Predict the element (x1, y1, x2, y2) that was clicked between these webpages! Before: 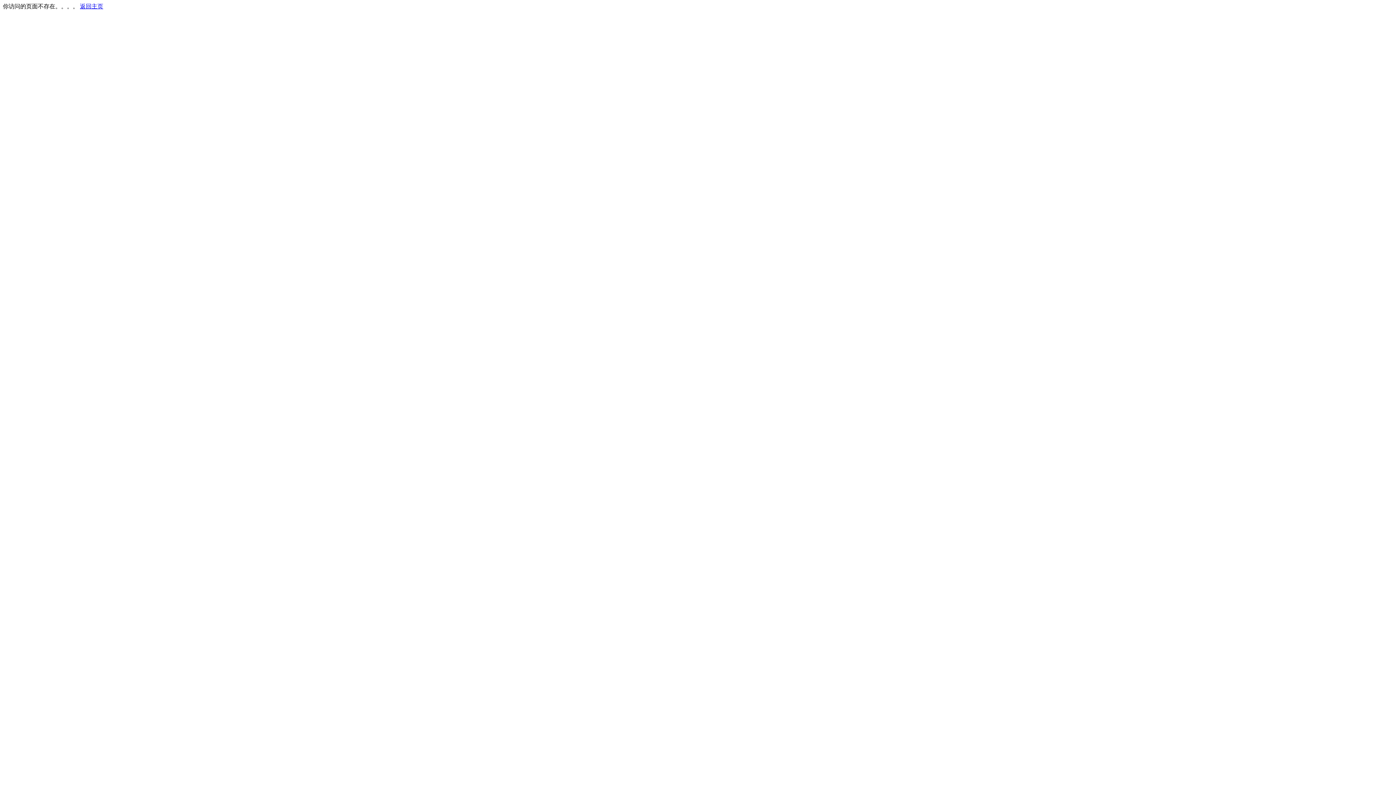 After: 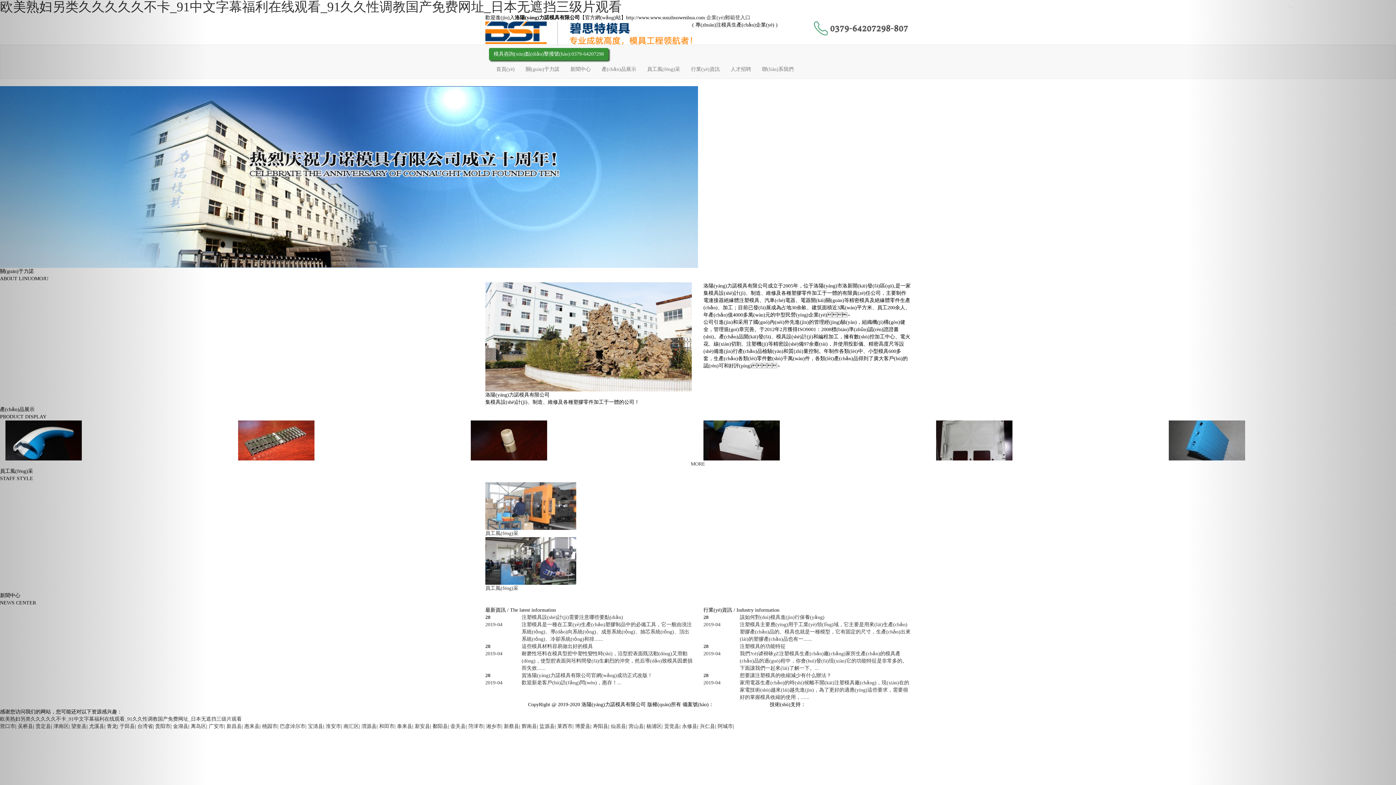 Action: label: 返回主页 bbox: (80, 3, 103, 9)